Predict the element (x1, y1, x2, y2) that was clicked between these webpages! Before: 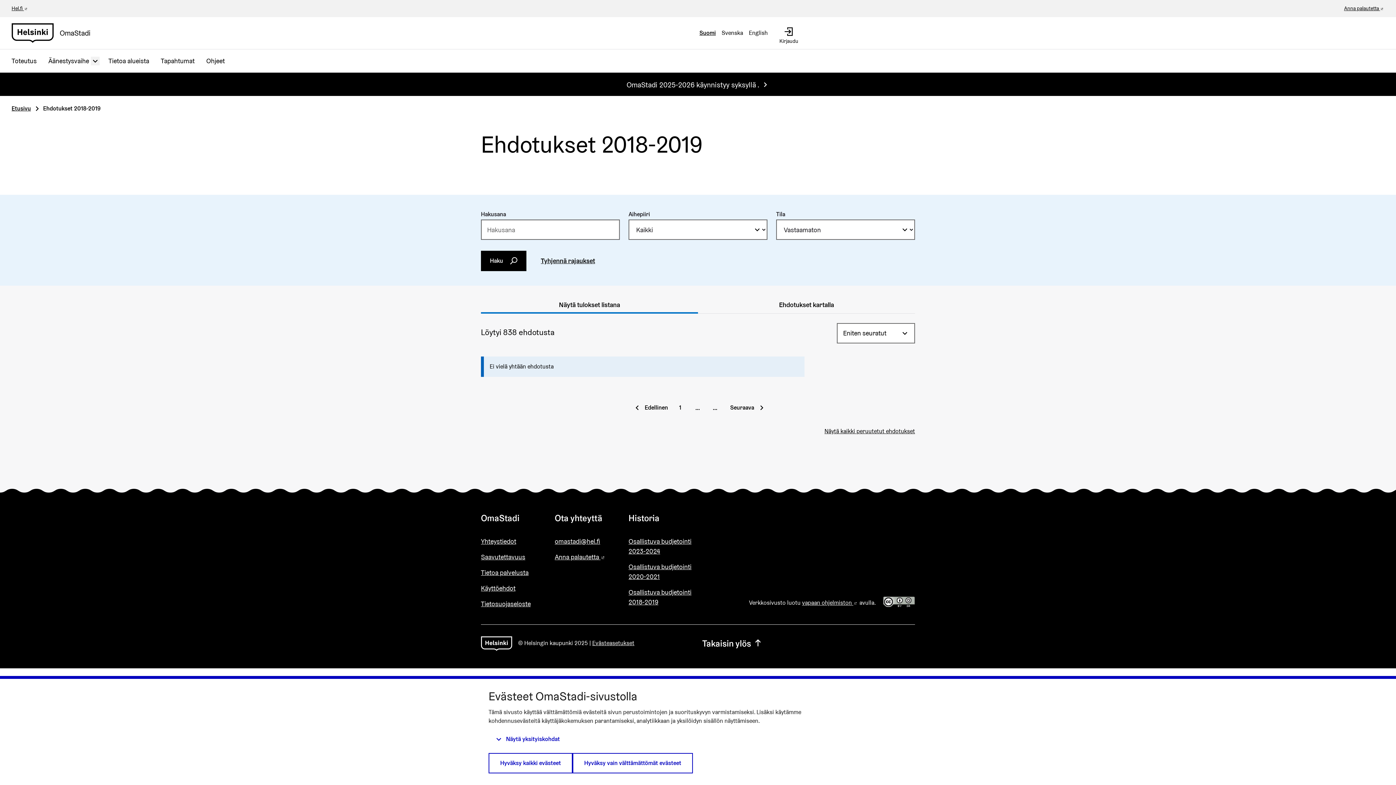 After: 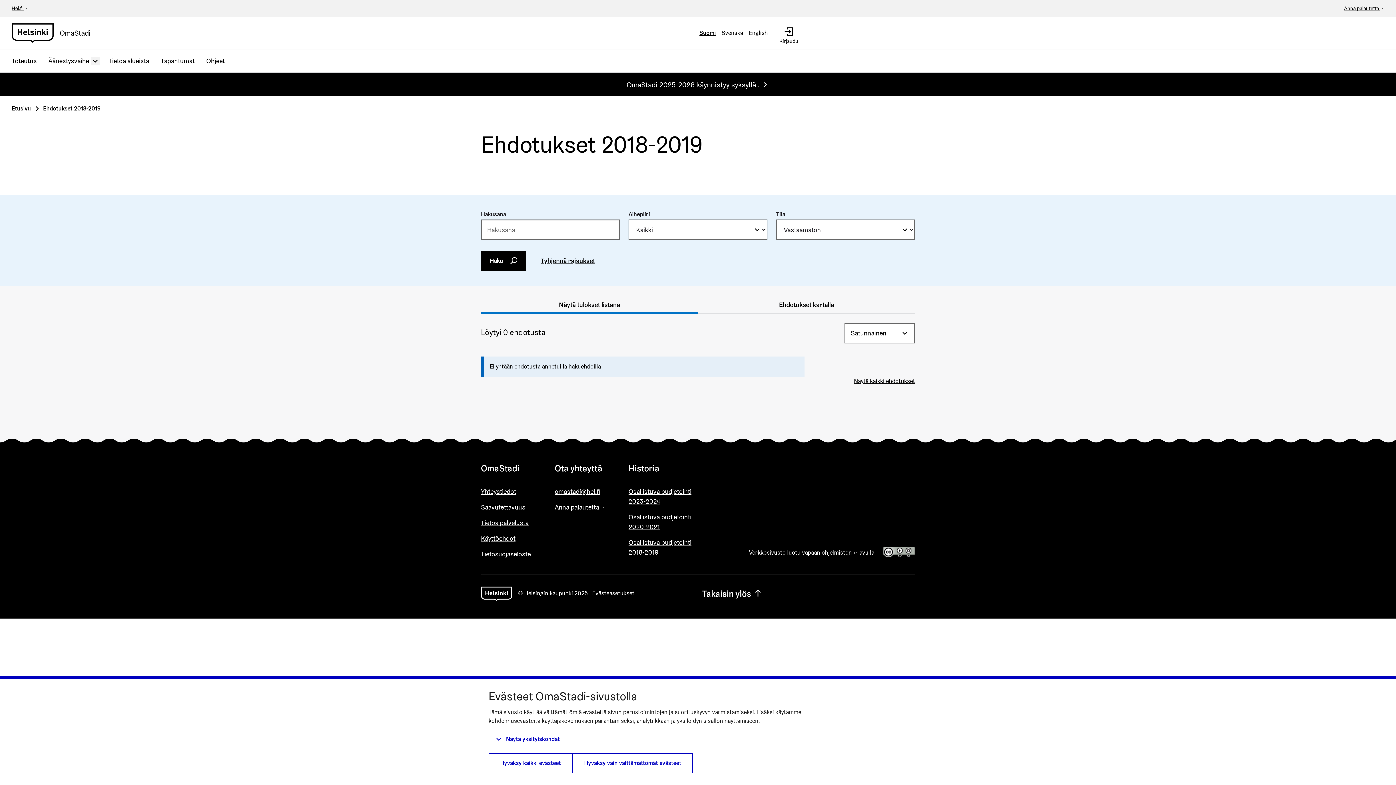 Action: label: Näytä kaikki peruutetut ehdotukset bbox: (824, 427, 915, 435)